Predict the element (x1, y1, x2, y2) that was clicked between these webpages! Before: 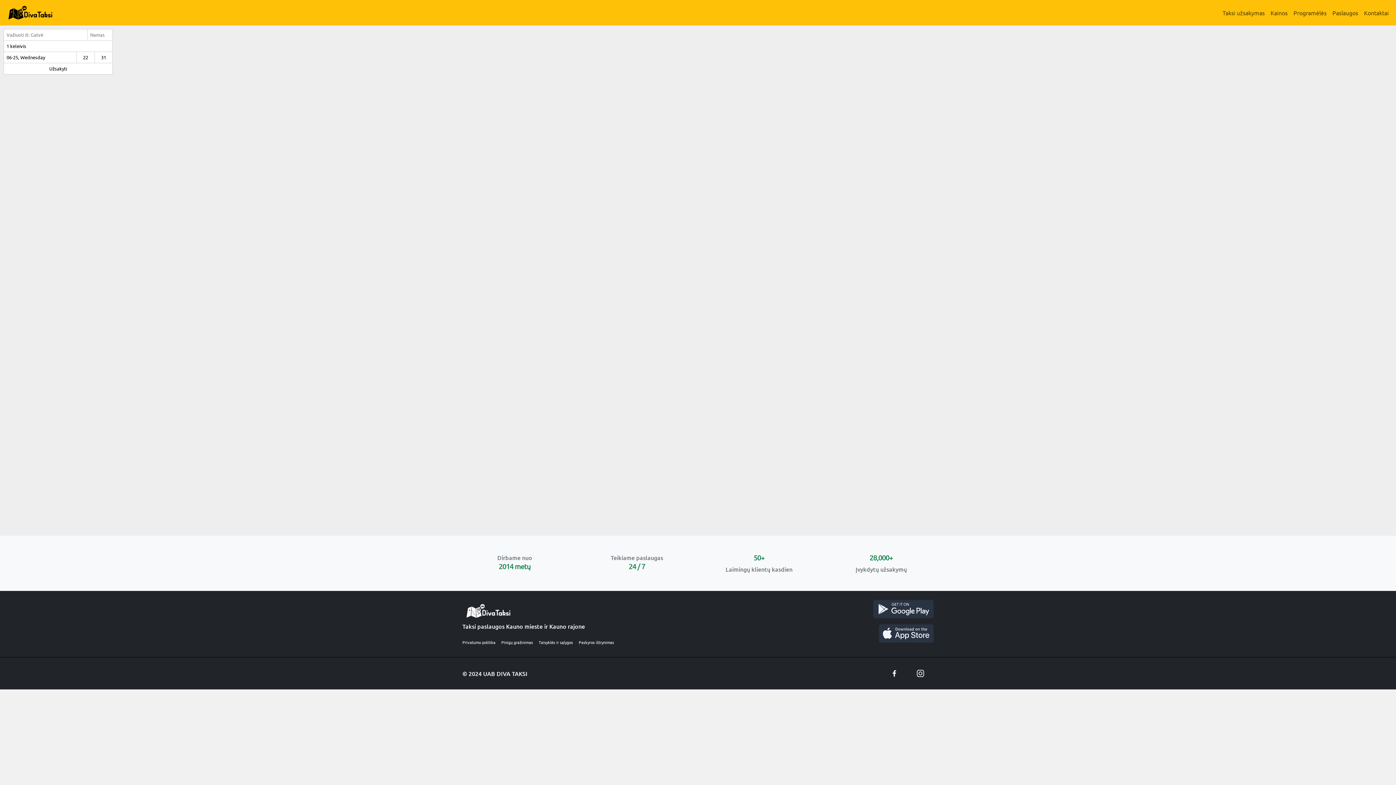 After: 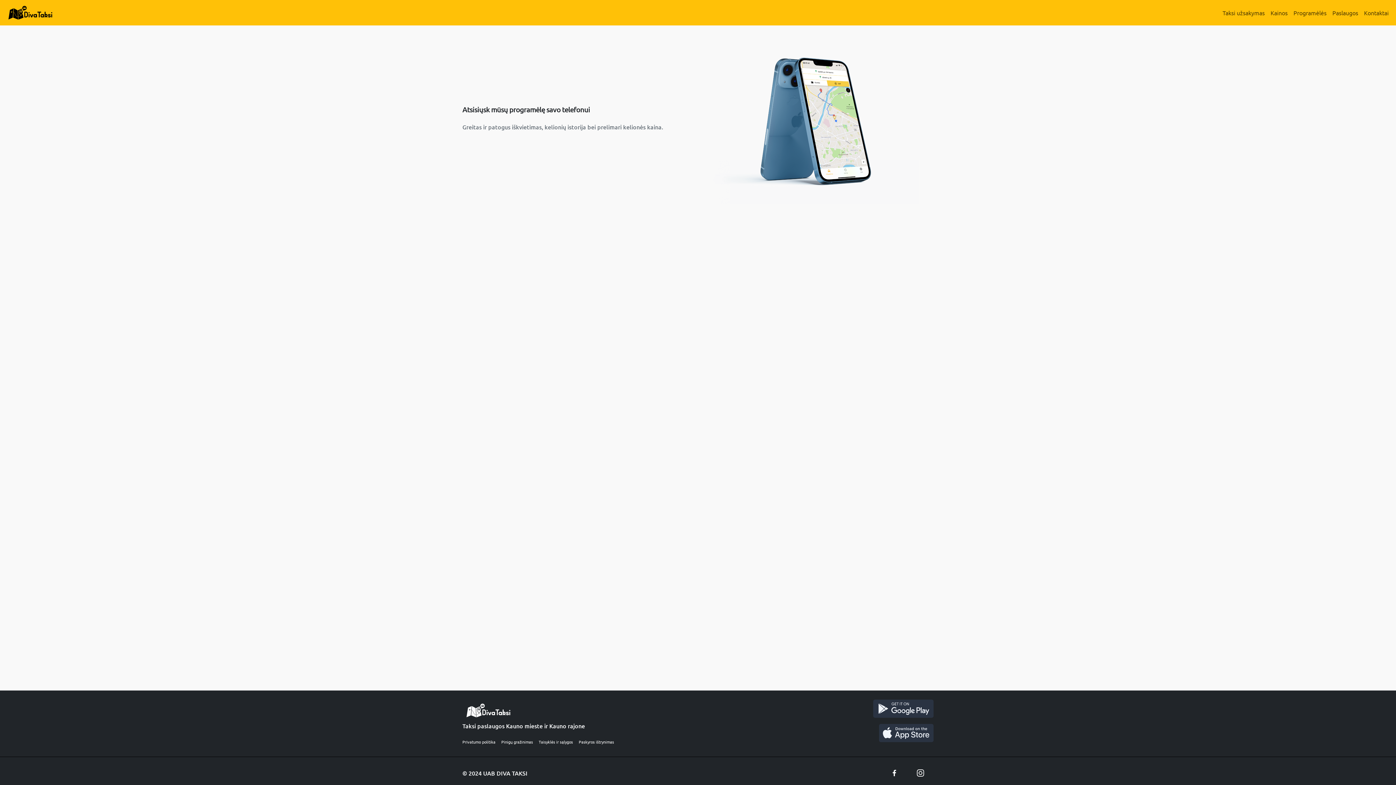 Action: label: Programėlės bbox: (1290, 5, 1329, 20)